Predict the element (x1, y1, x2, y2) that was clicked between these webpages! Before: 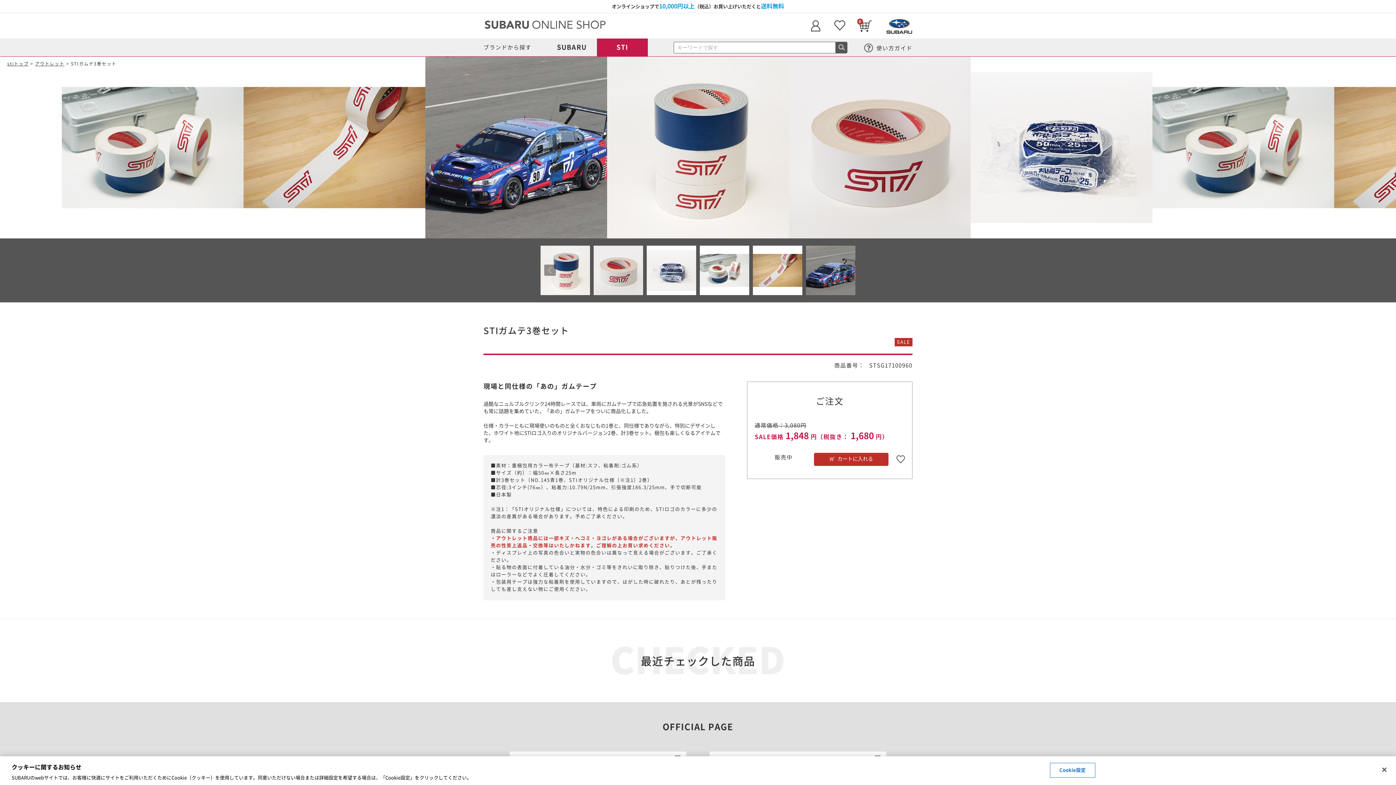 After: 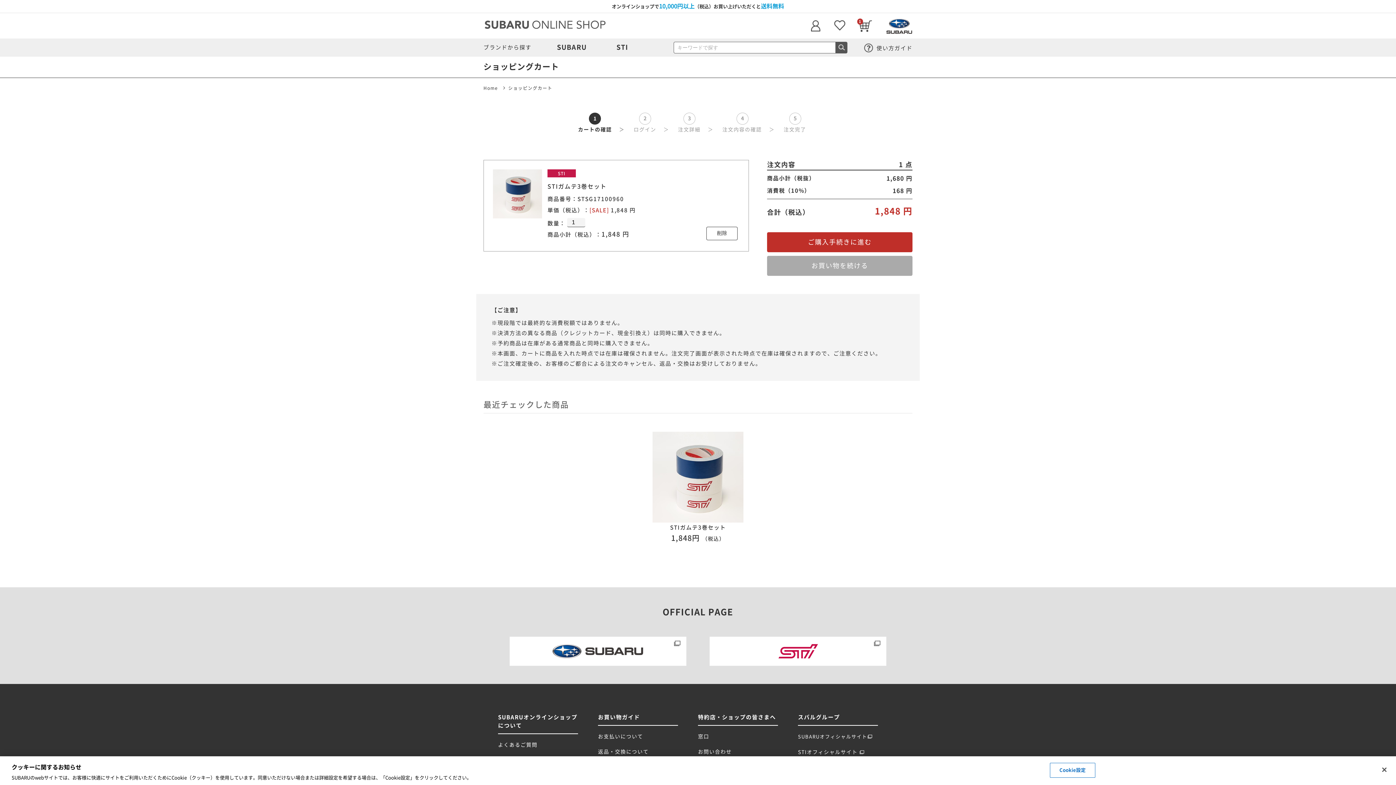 Action: bbox: (814, 453, 888, 466) label: カートに入れる